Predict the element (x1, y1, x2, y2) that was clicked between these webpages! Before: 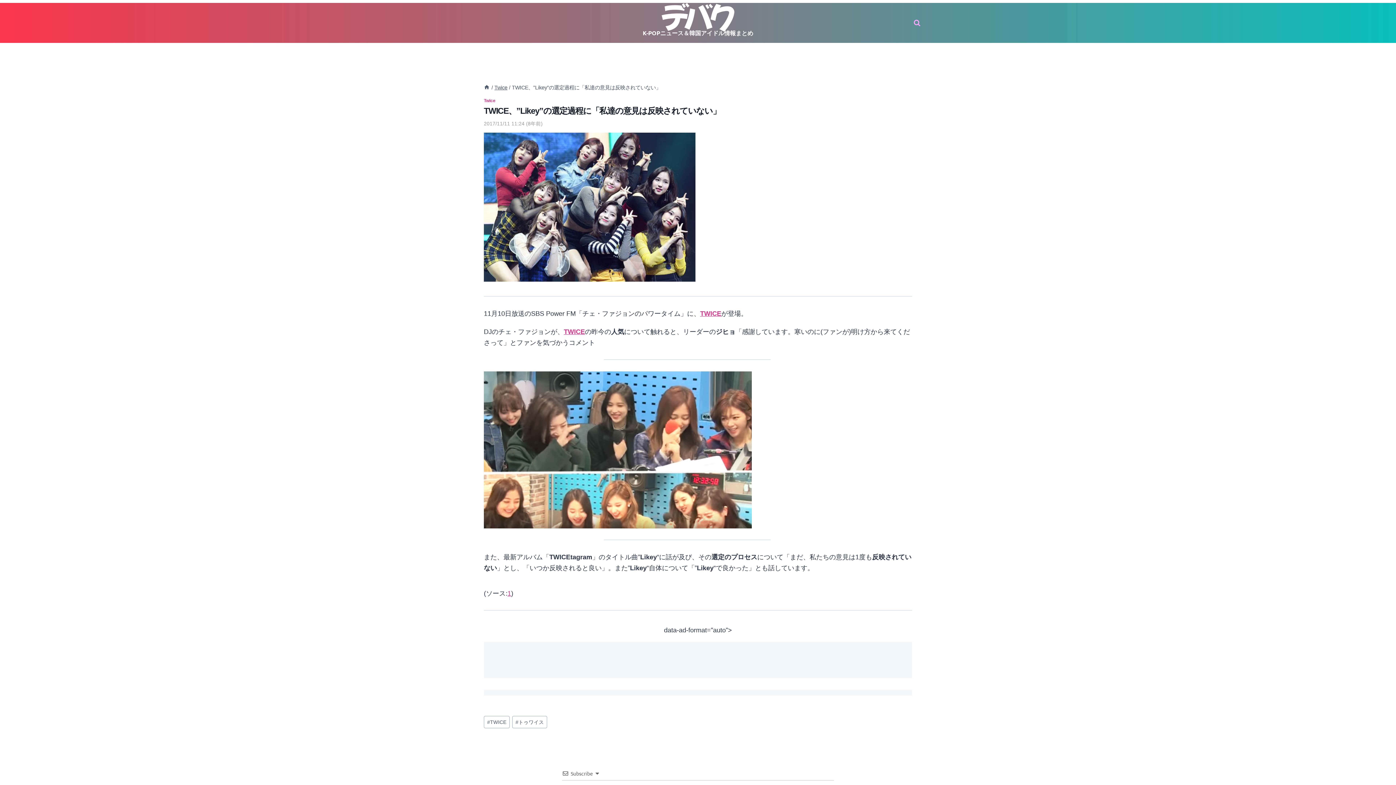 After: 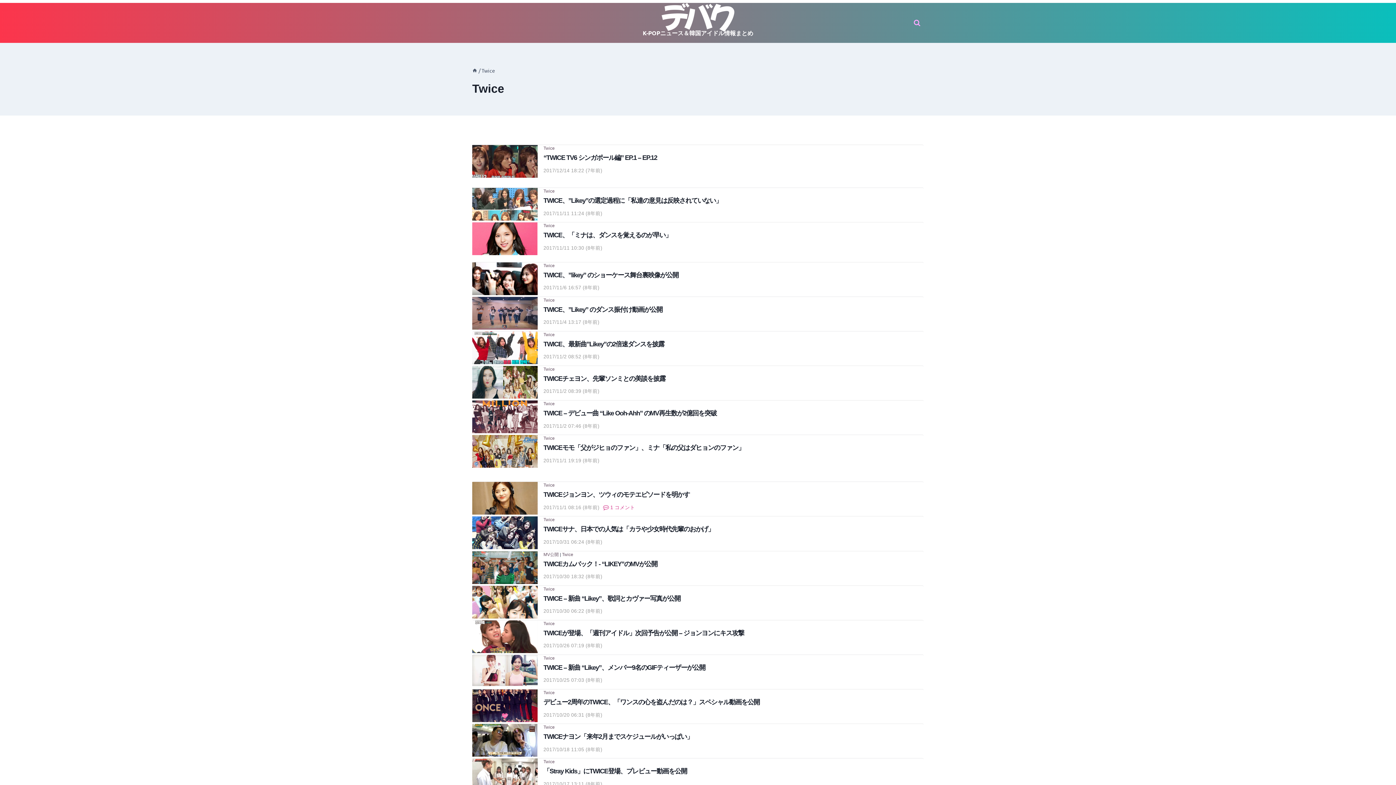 Action: label: Twice bbox: (494, 84, 507, 90)